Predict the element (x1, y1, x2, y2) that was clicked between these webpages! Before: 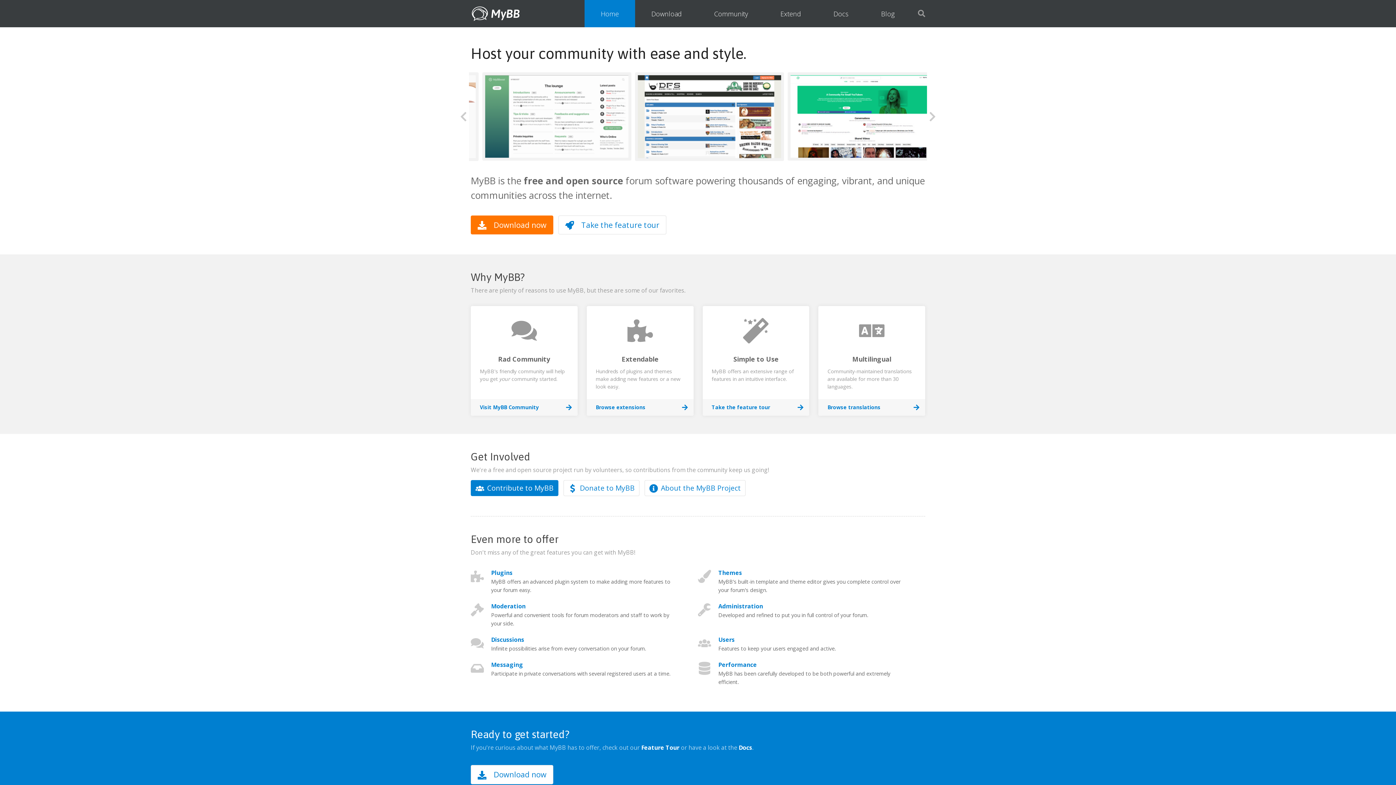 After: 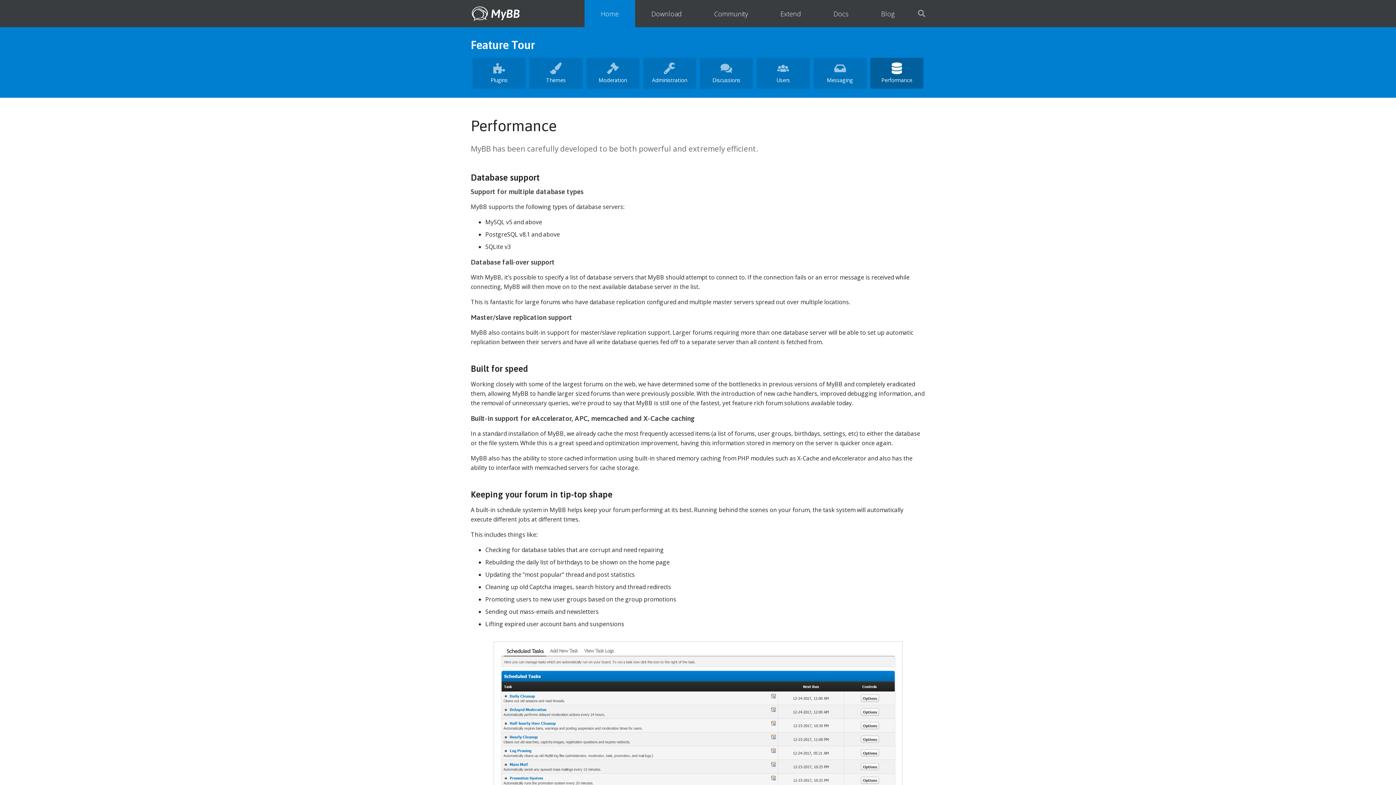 Action: label: Performance bbox: (718, 661, 757, 669)